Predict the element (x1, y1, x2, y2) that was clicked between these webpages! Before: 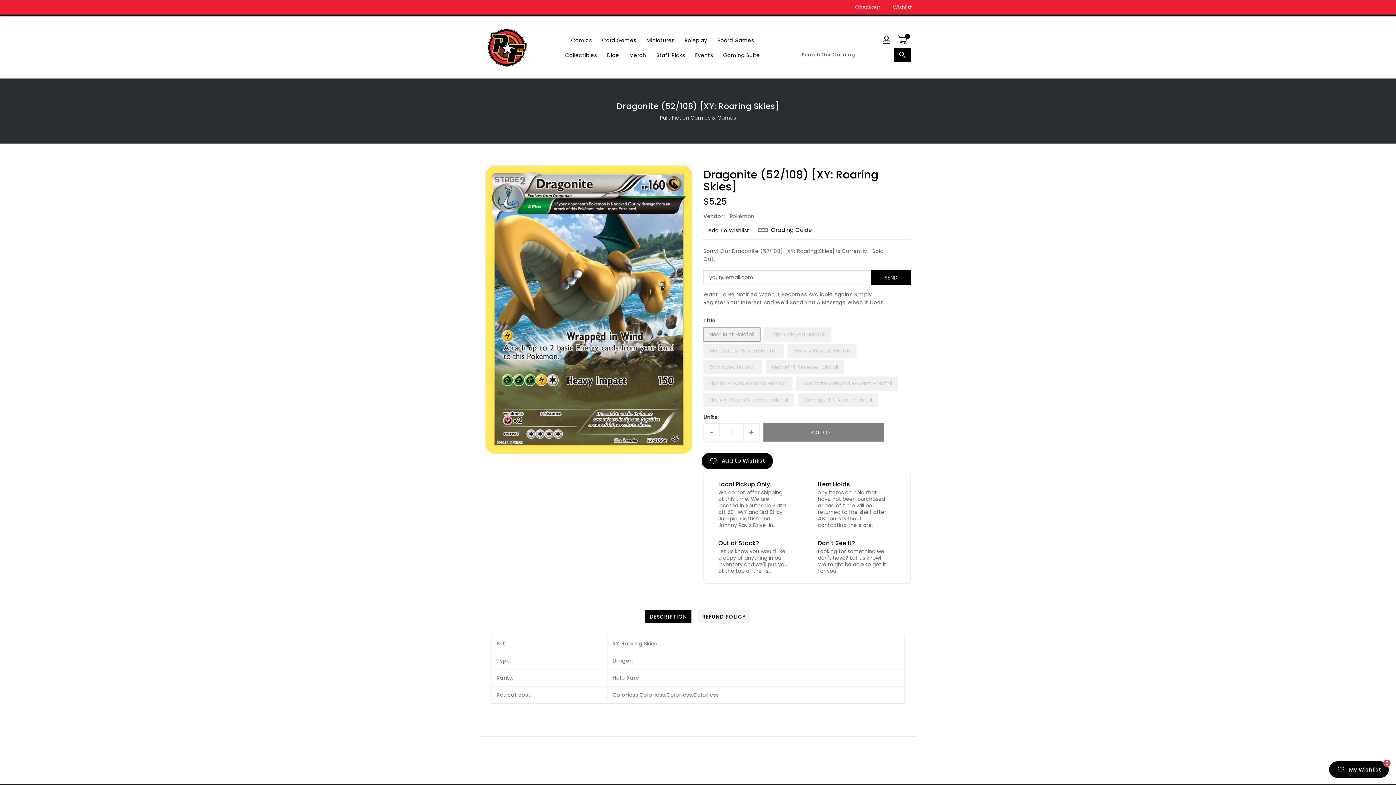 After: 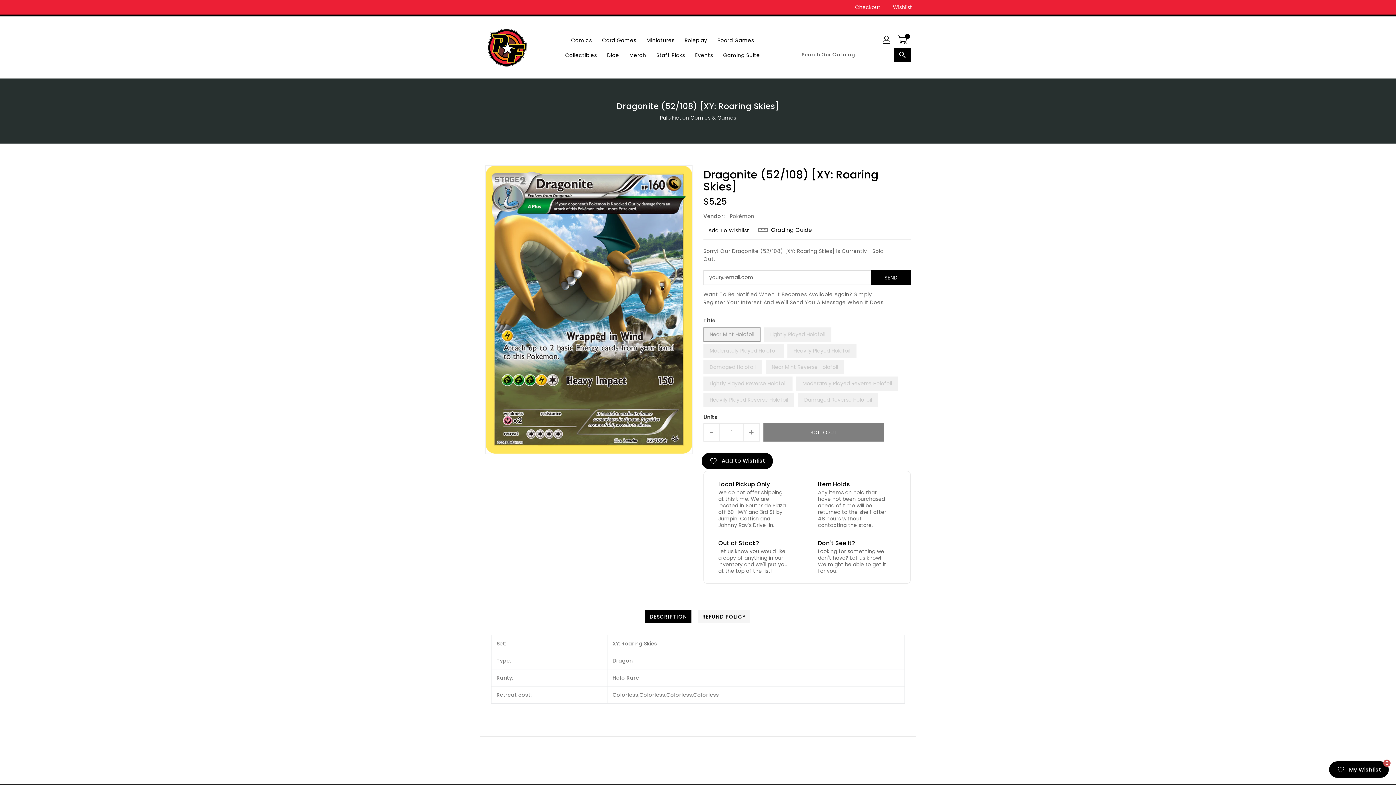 Action: label: DESCRIPTION bbox: (645, 610, 691, 623)